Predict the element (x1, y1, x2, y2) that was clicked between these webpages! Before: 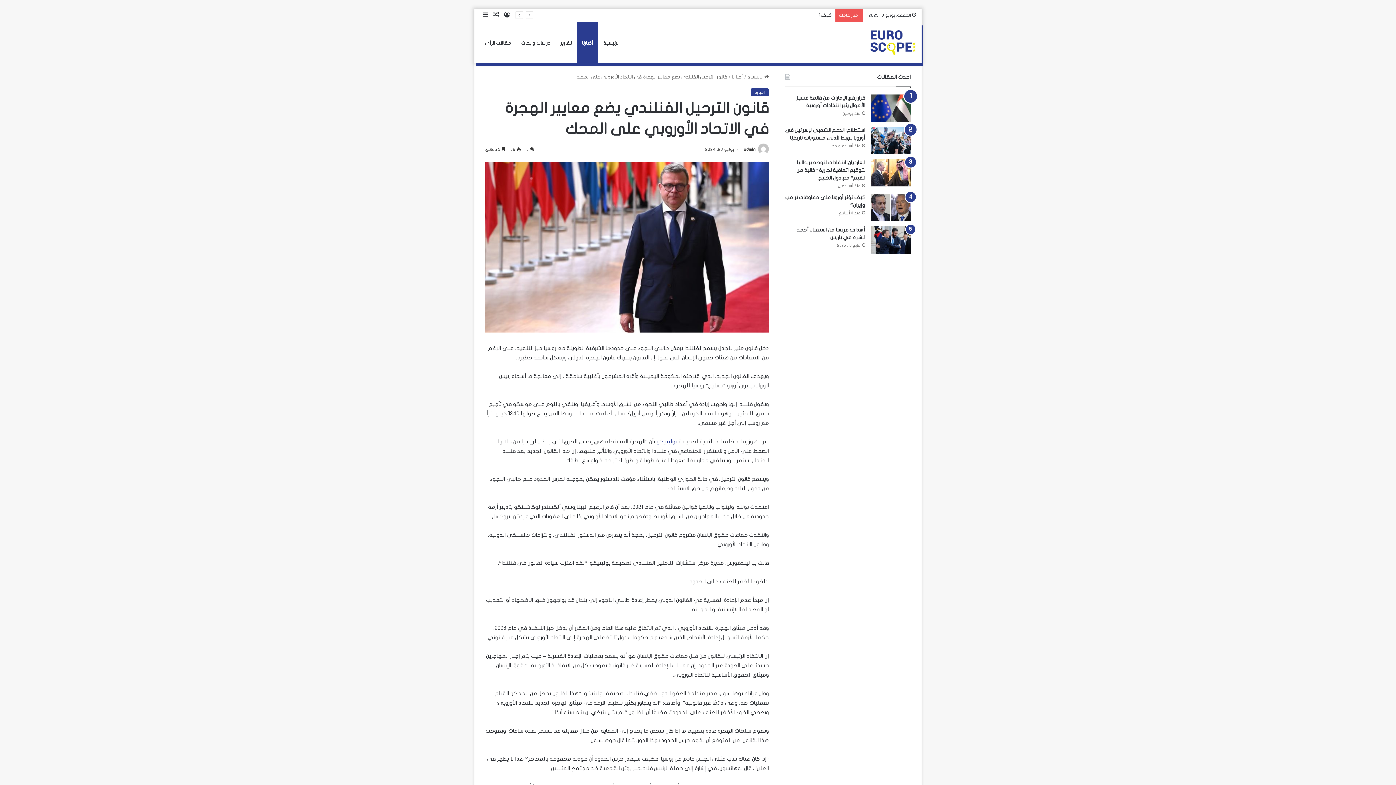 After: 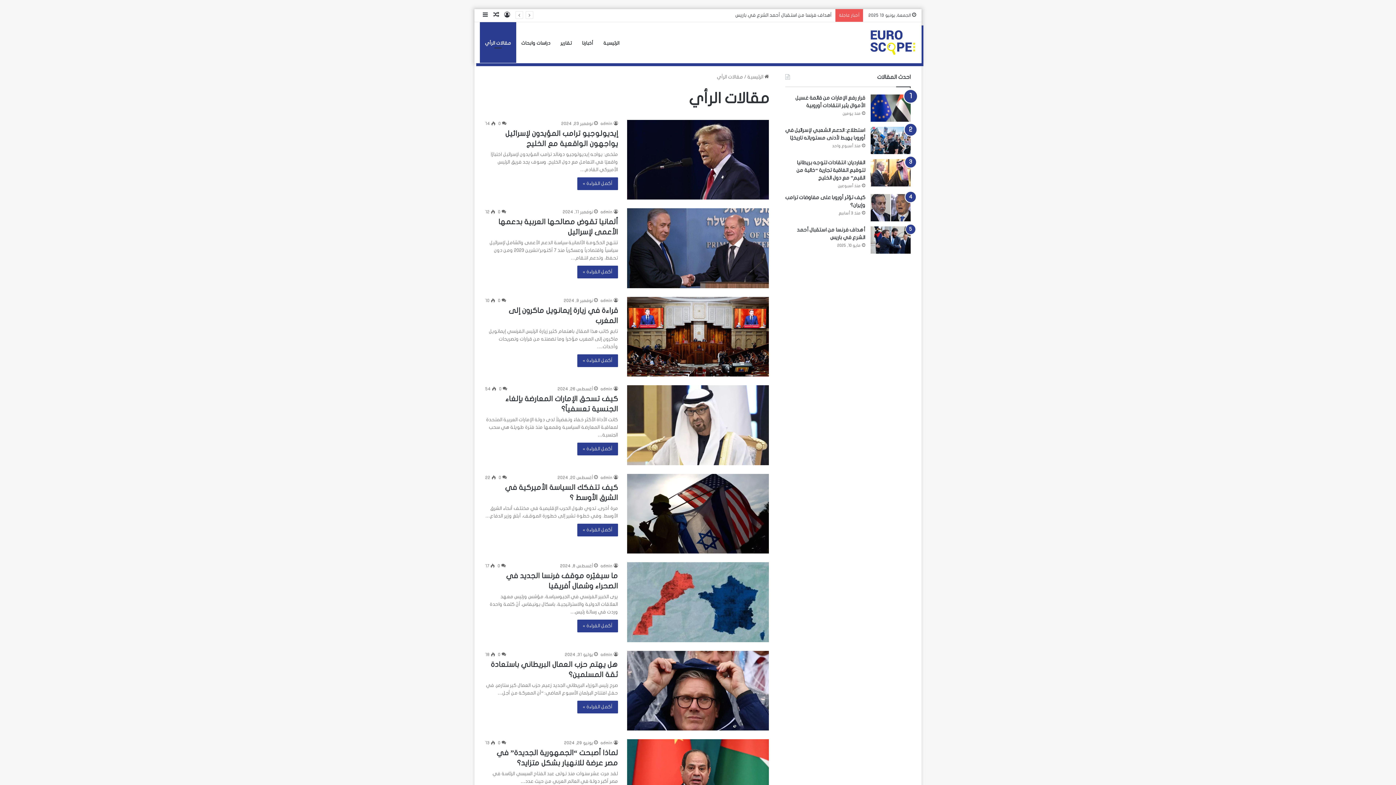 Action: label: مقالات الرأي bbox: (480, 22, 516, 61)